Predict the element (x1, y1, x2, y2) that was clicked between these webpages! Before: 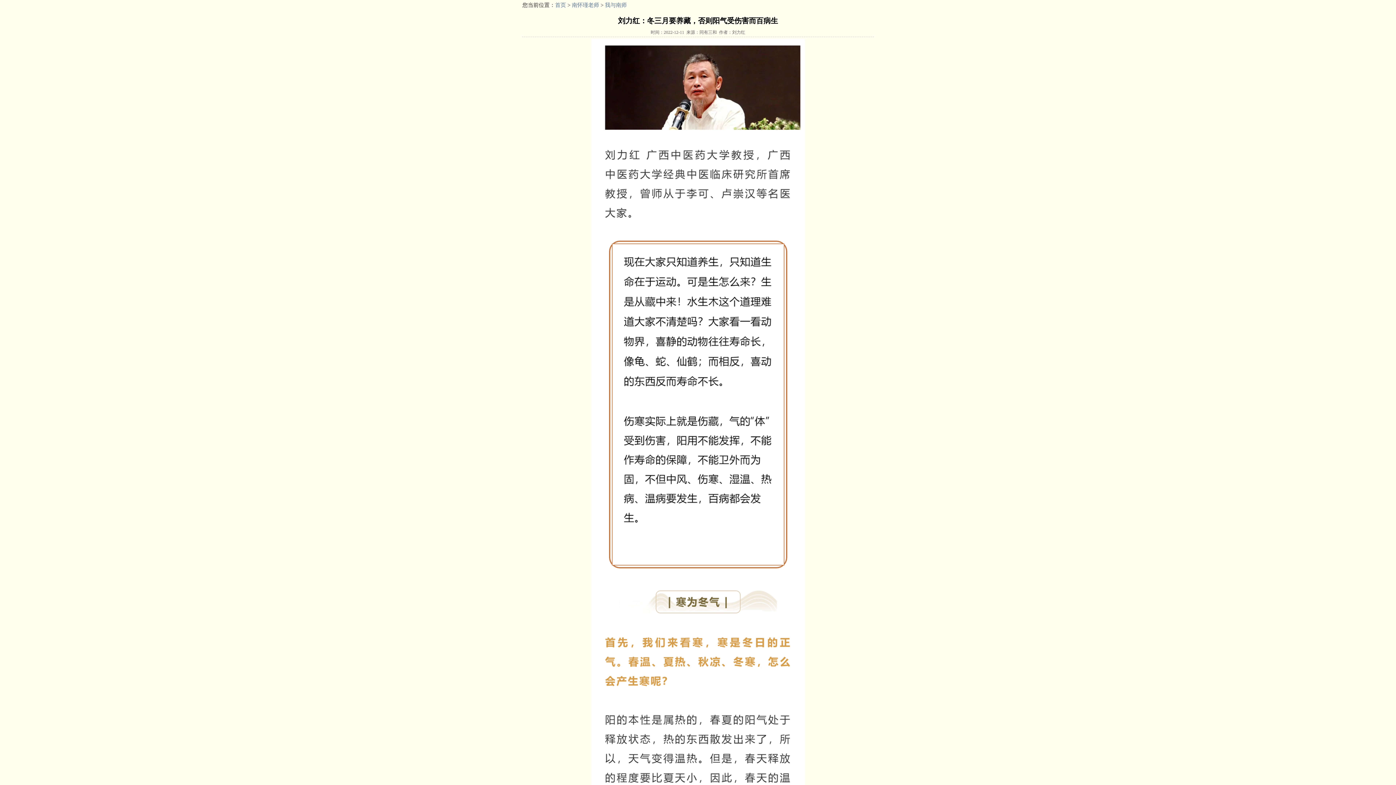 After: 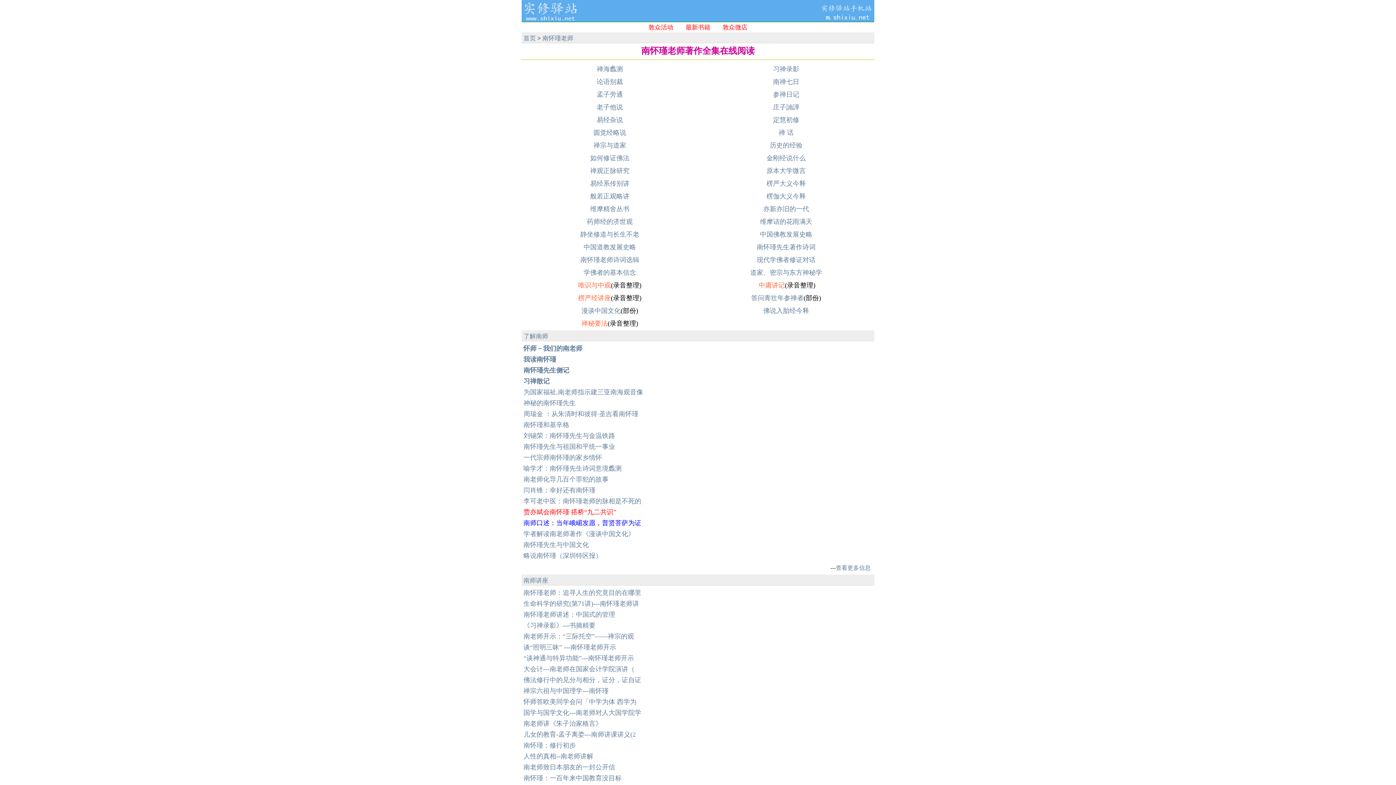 Action: bbox: (572, 2, 599, 8) label: 南怀瑾老师